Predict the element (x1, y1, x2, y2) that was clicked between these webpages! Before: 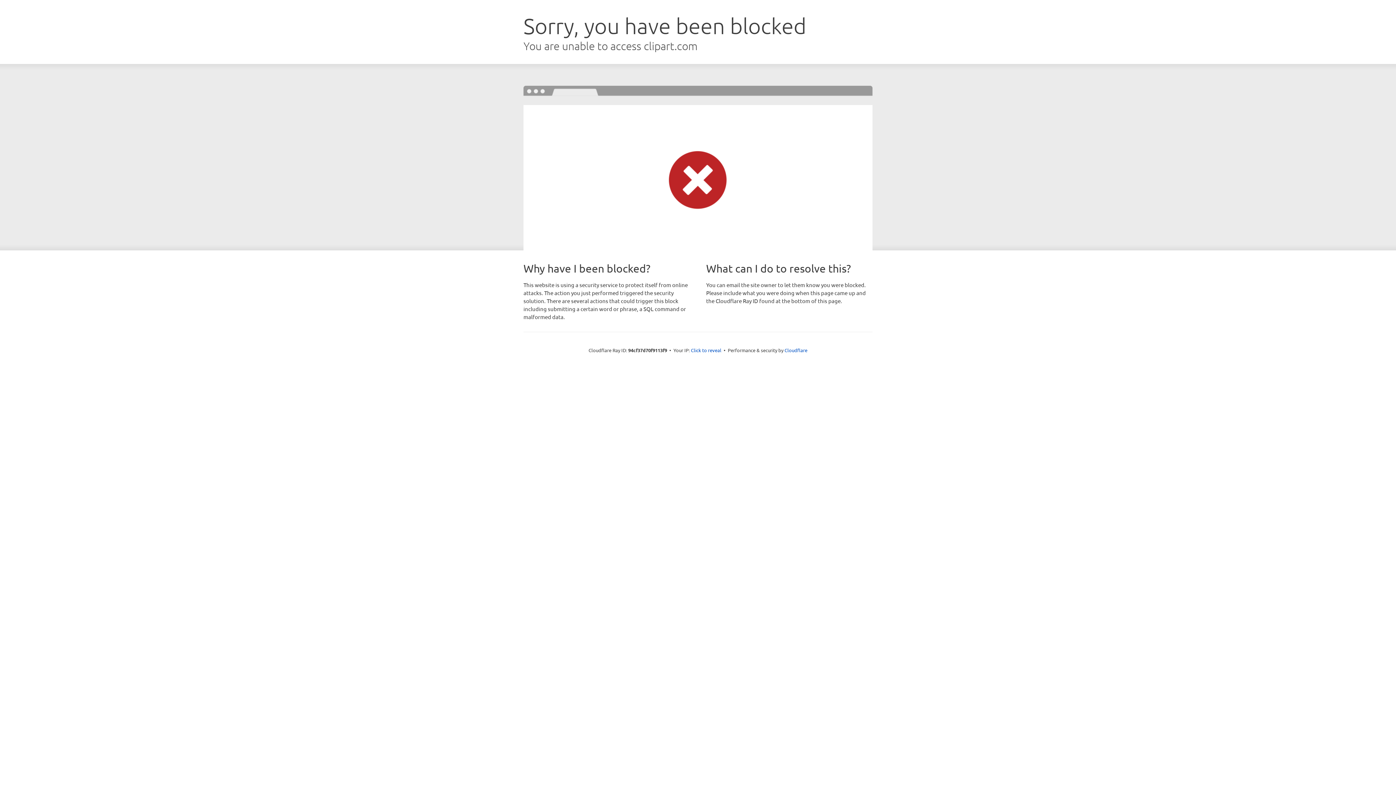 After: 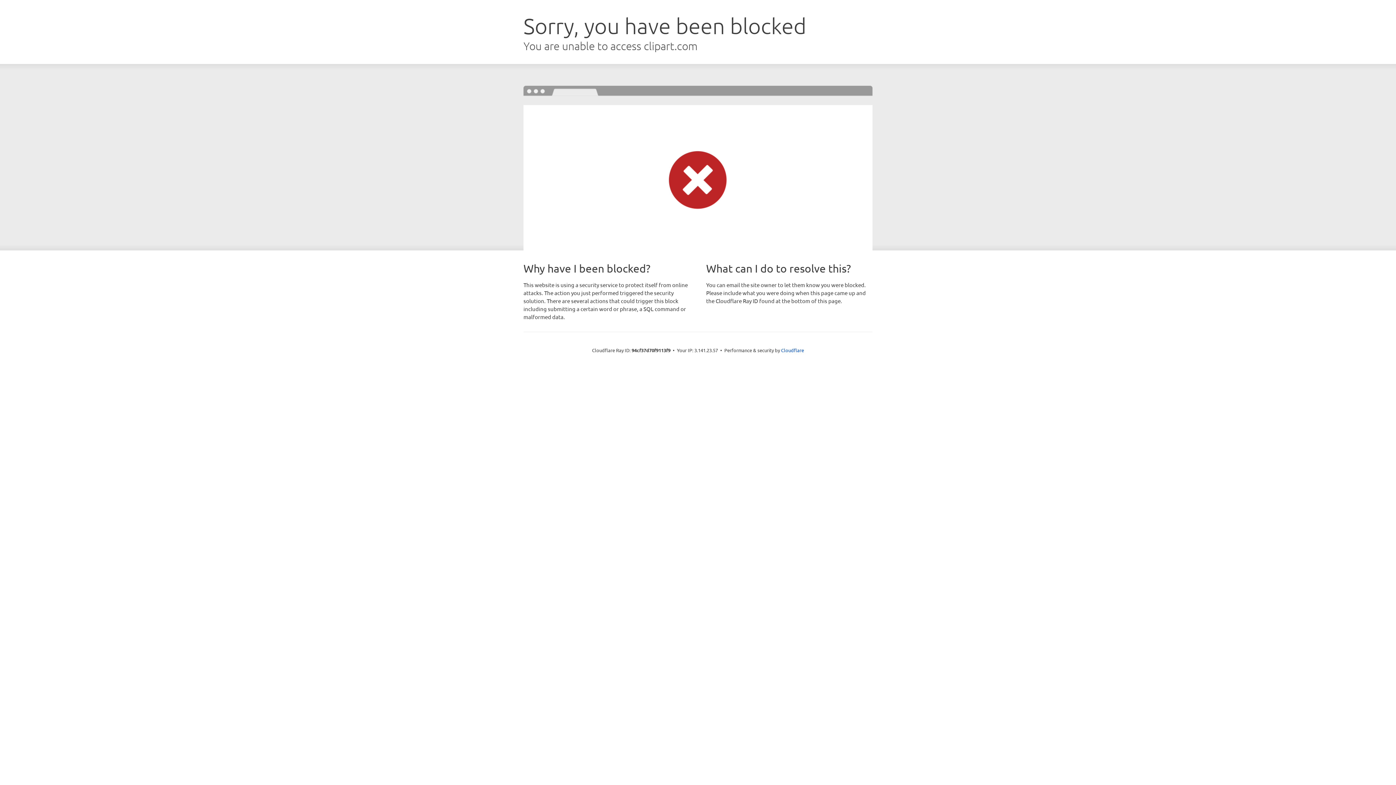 Action: label: Click to reveal bbox: (691, 346, 721, 353)